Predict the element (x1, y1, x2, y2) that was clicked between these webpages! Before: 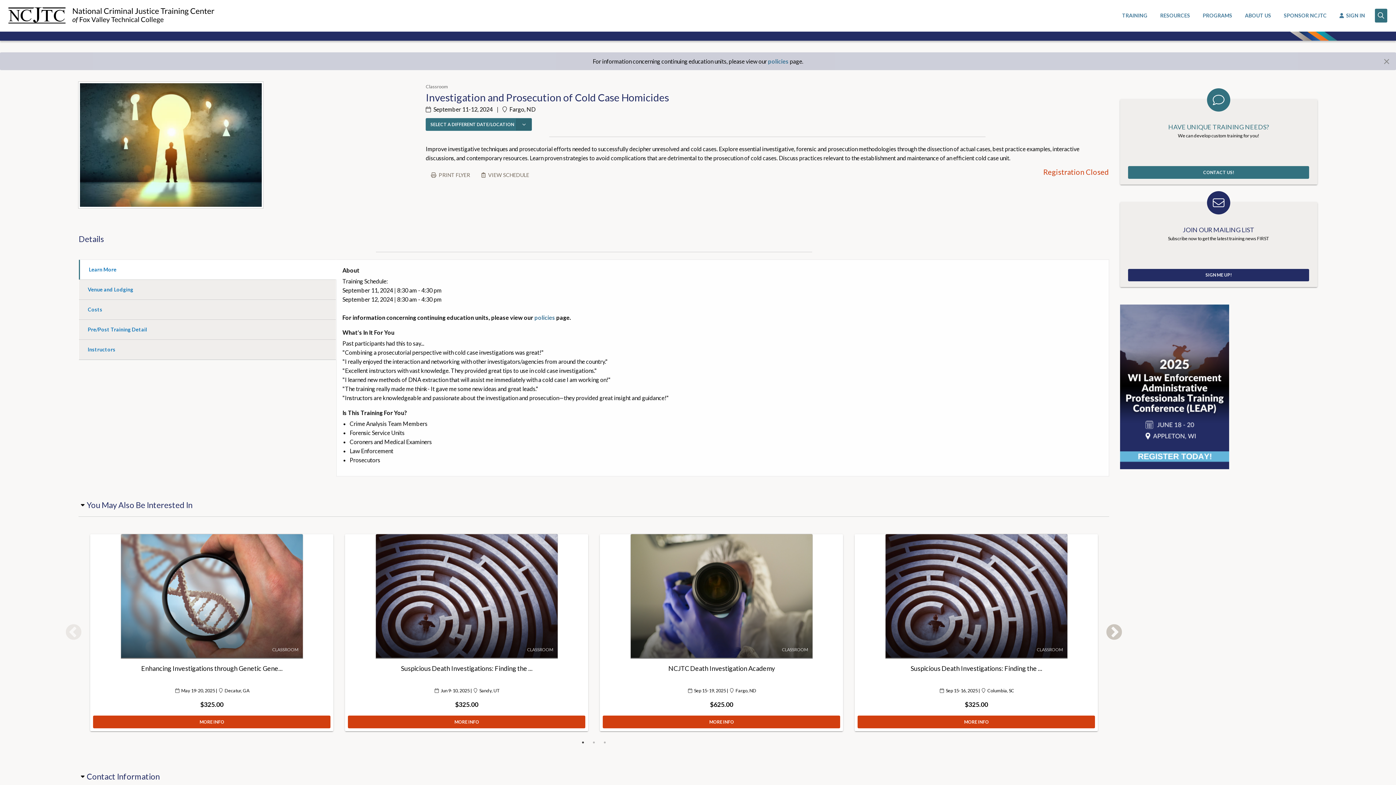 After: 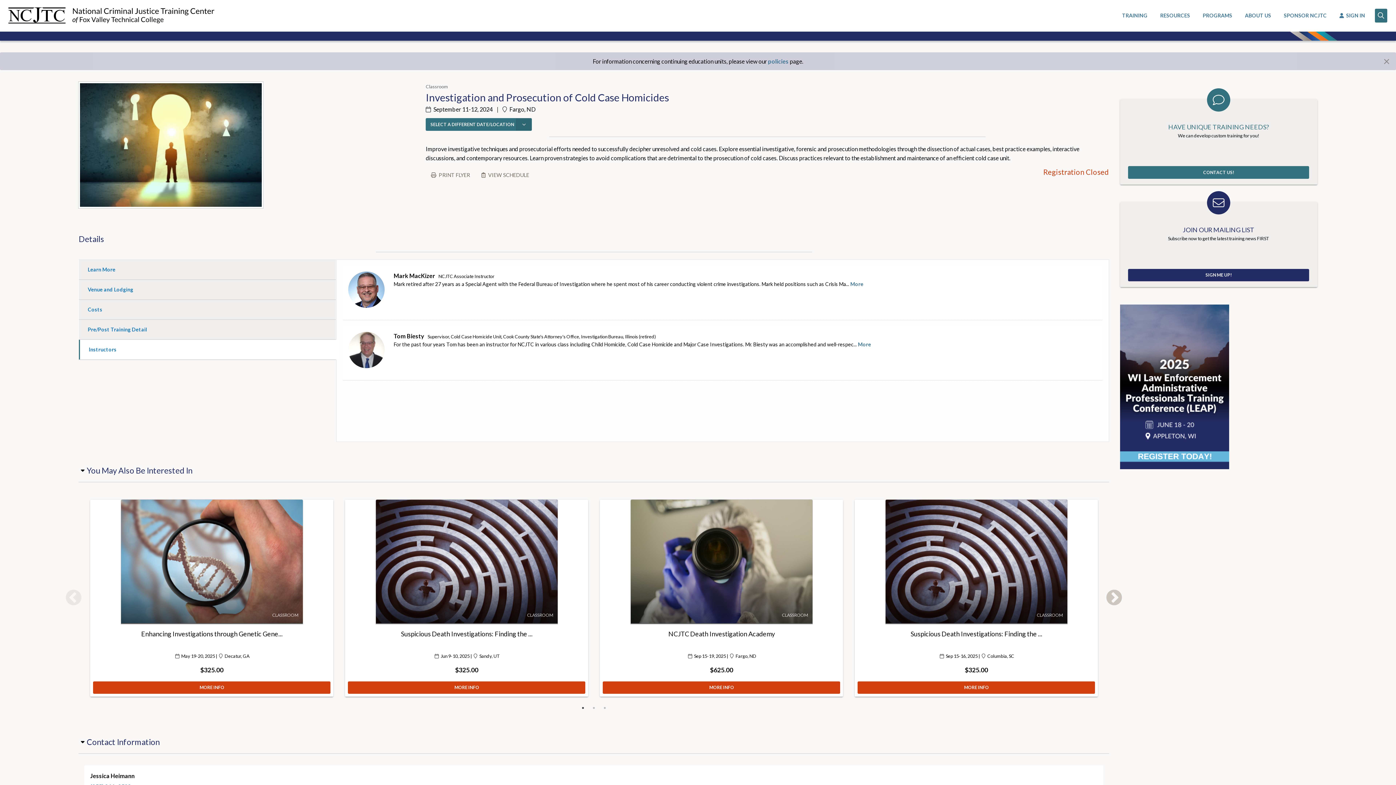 Action: bbox: (79, 340, 336, 359) label: Instructors